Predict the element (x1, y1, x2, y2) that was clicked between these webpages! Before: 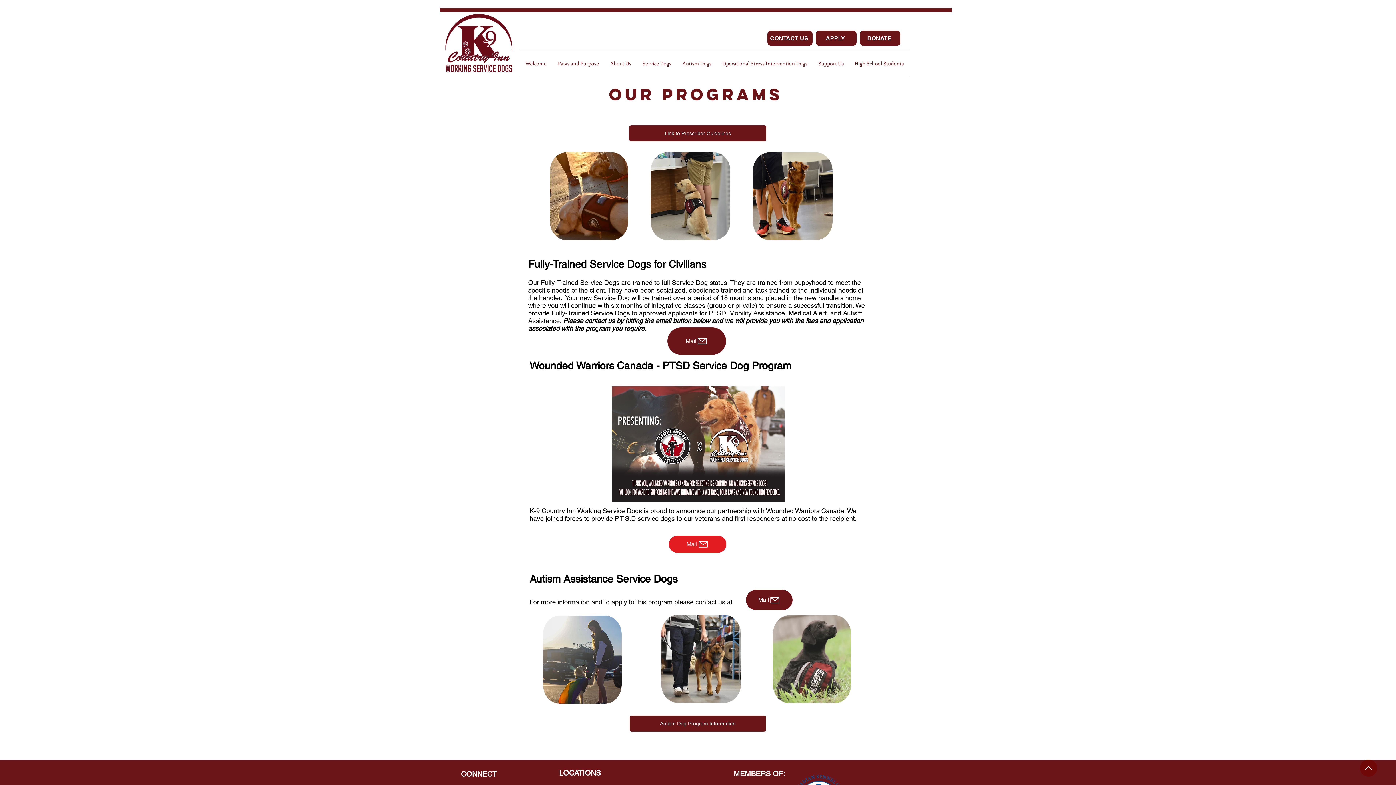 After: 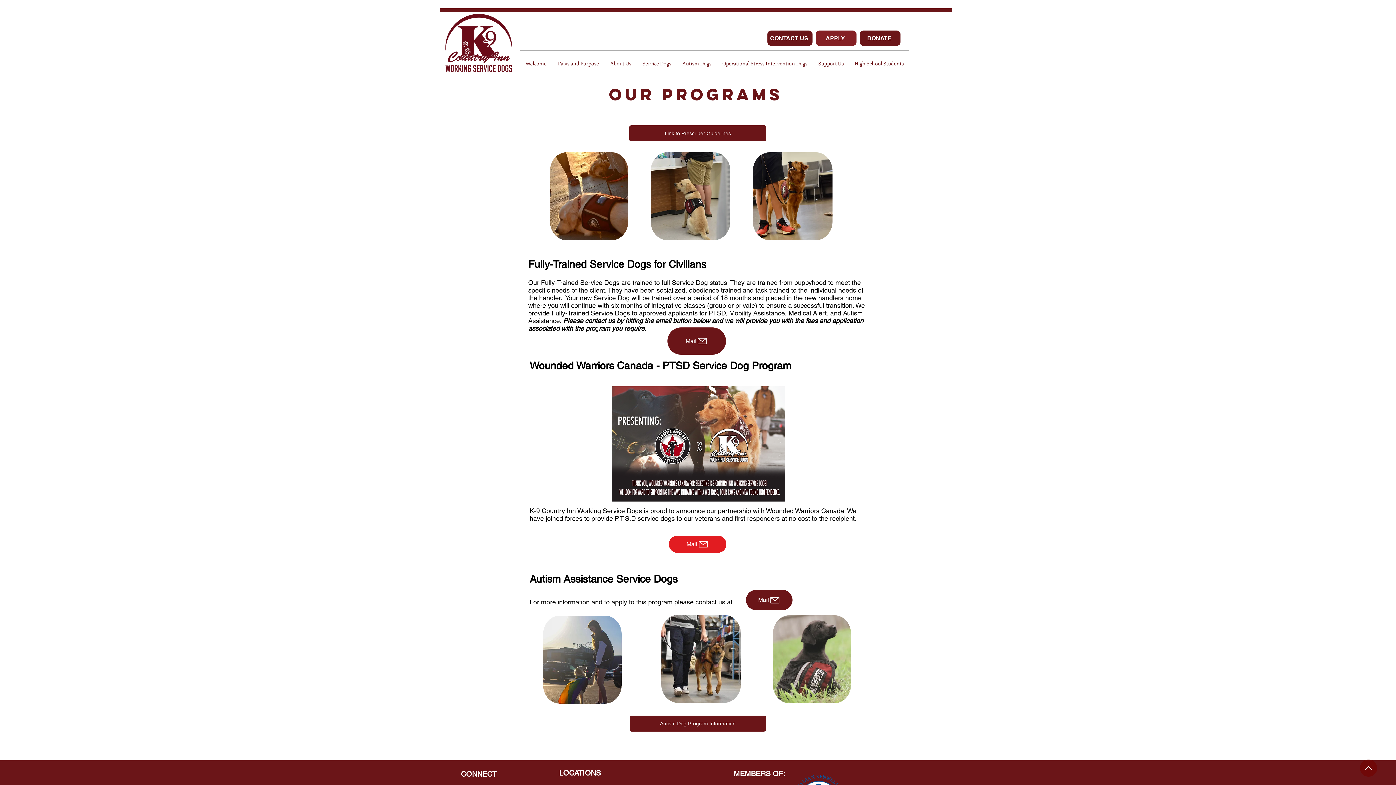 Action: label: APPLY bbox: (816, 30, 856, 45)